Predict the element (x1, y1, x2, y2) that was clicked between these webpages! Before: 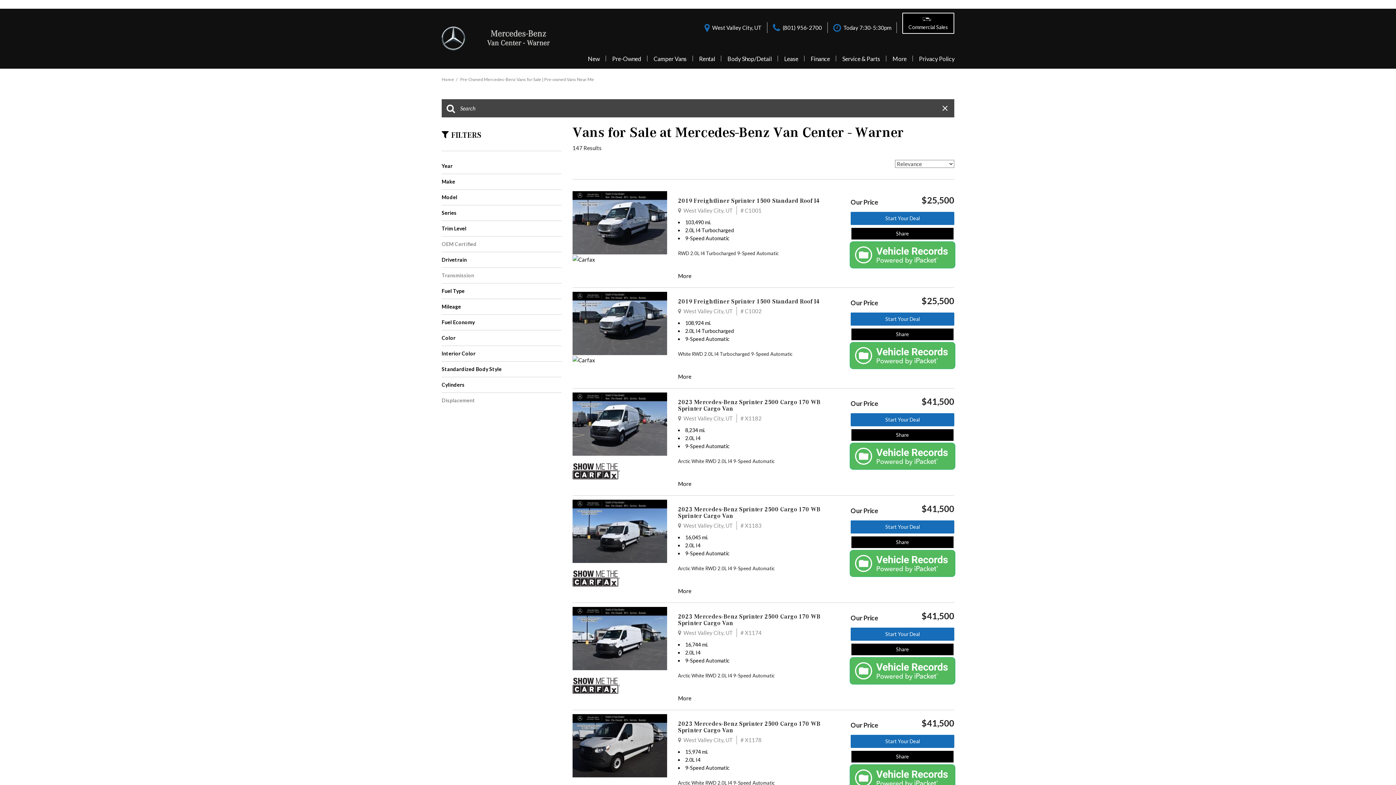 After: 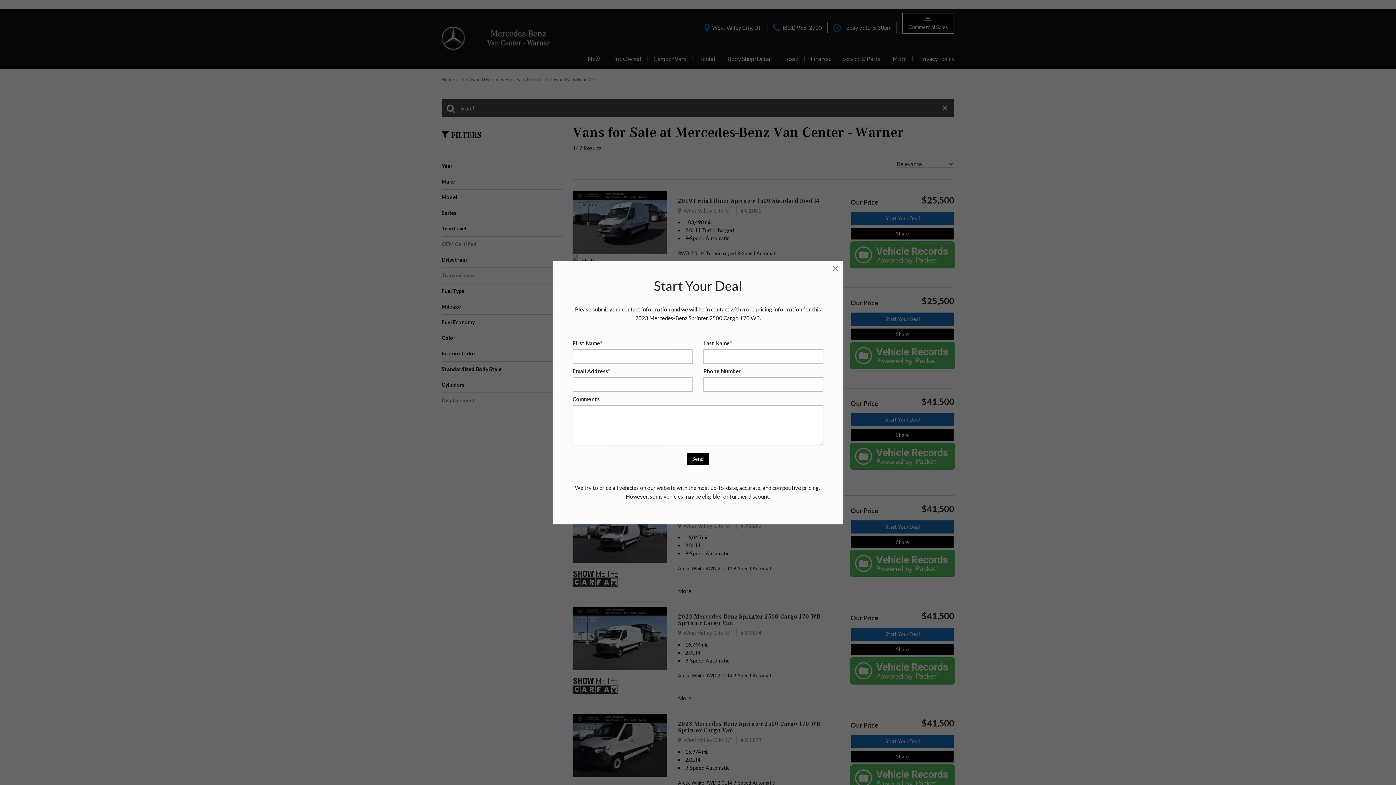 Action: label: Start Your Deal bbox: (850, 413, 954, 426)